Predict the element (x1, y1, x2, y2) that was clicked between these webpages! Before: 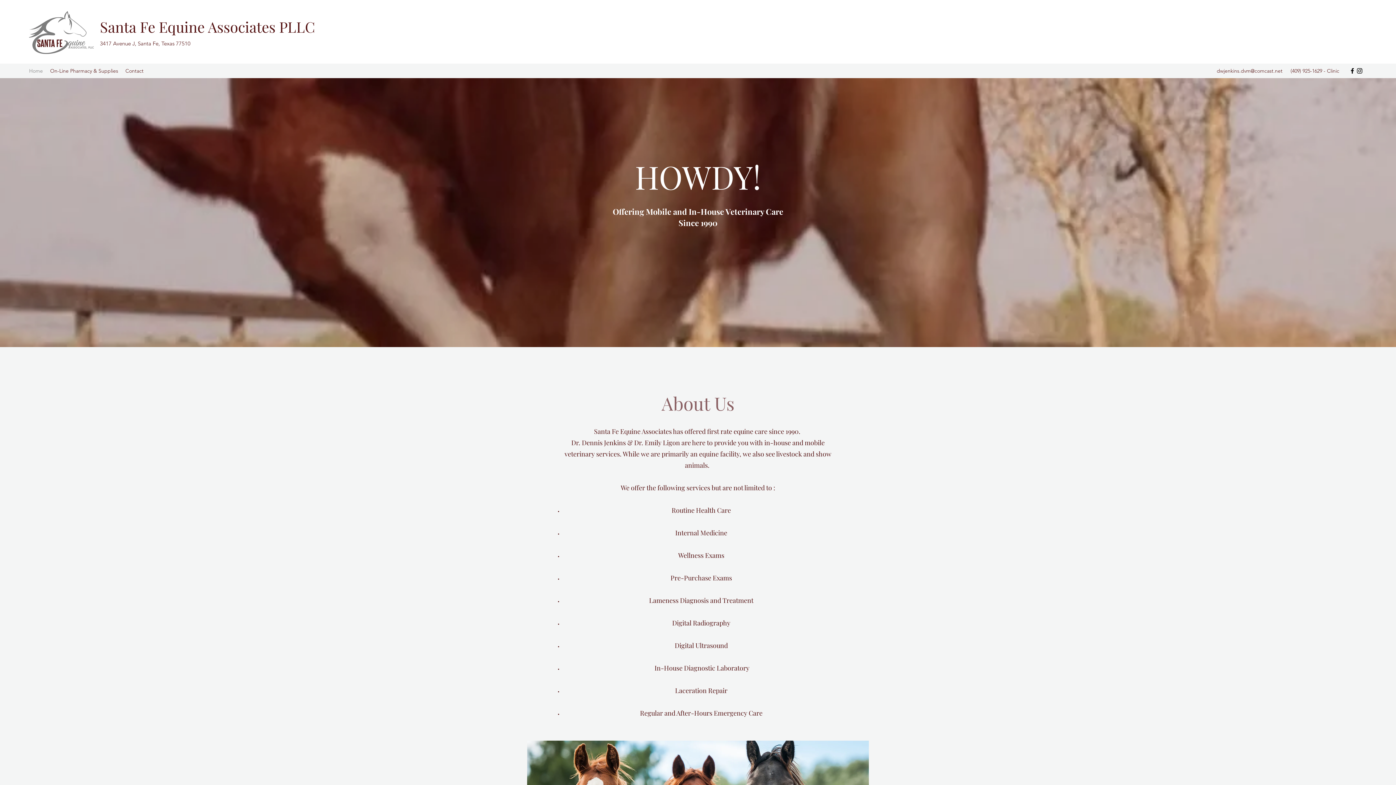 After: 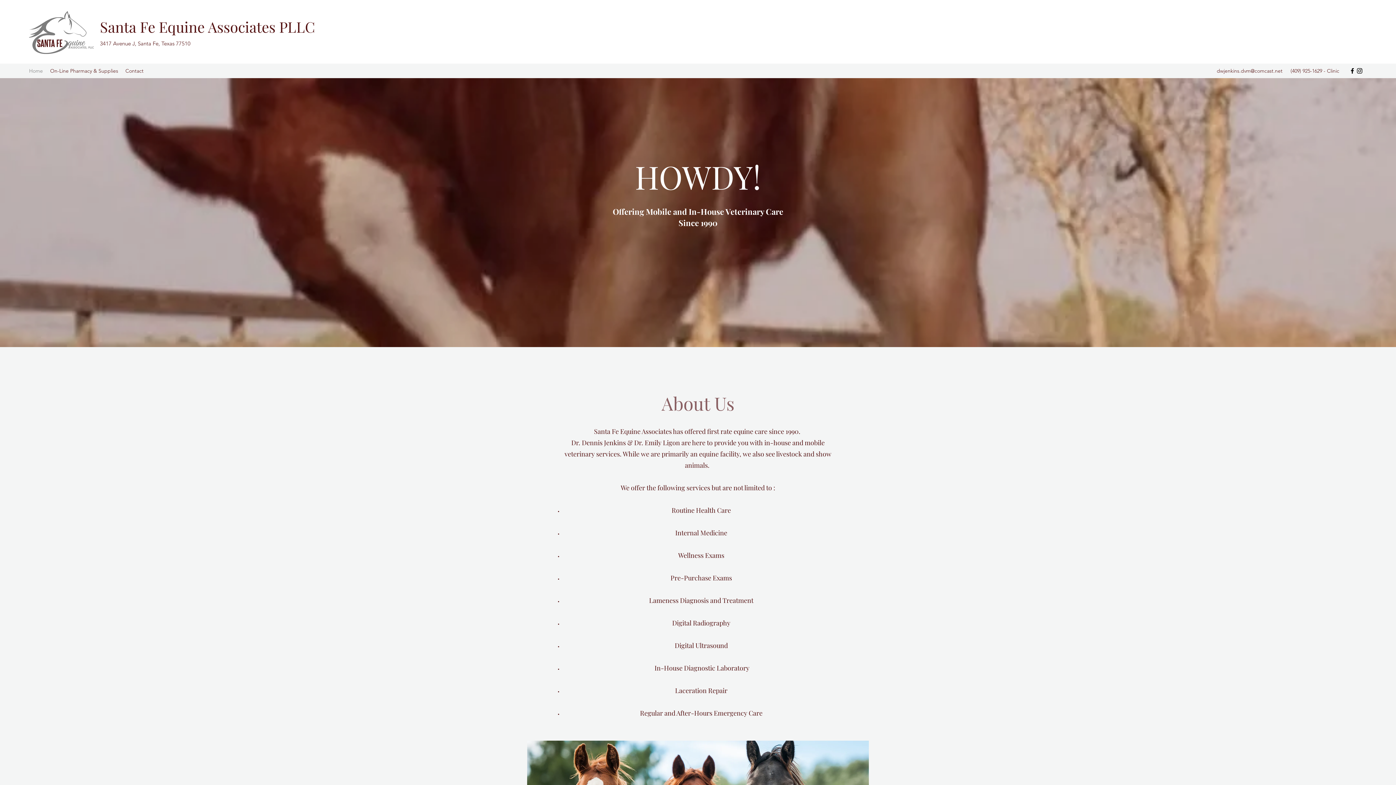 Action: label: Instagram bbox: (1356, 67, 1363, 74)